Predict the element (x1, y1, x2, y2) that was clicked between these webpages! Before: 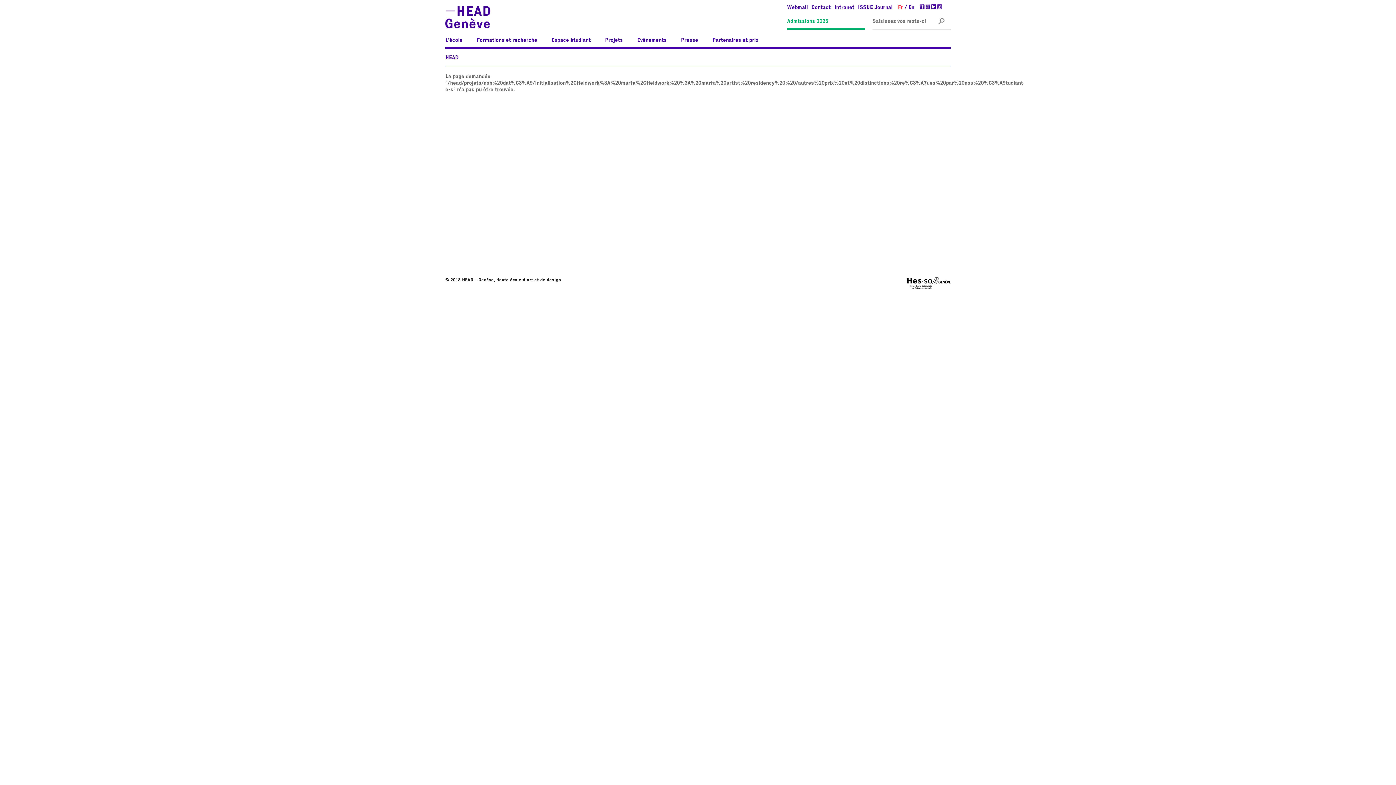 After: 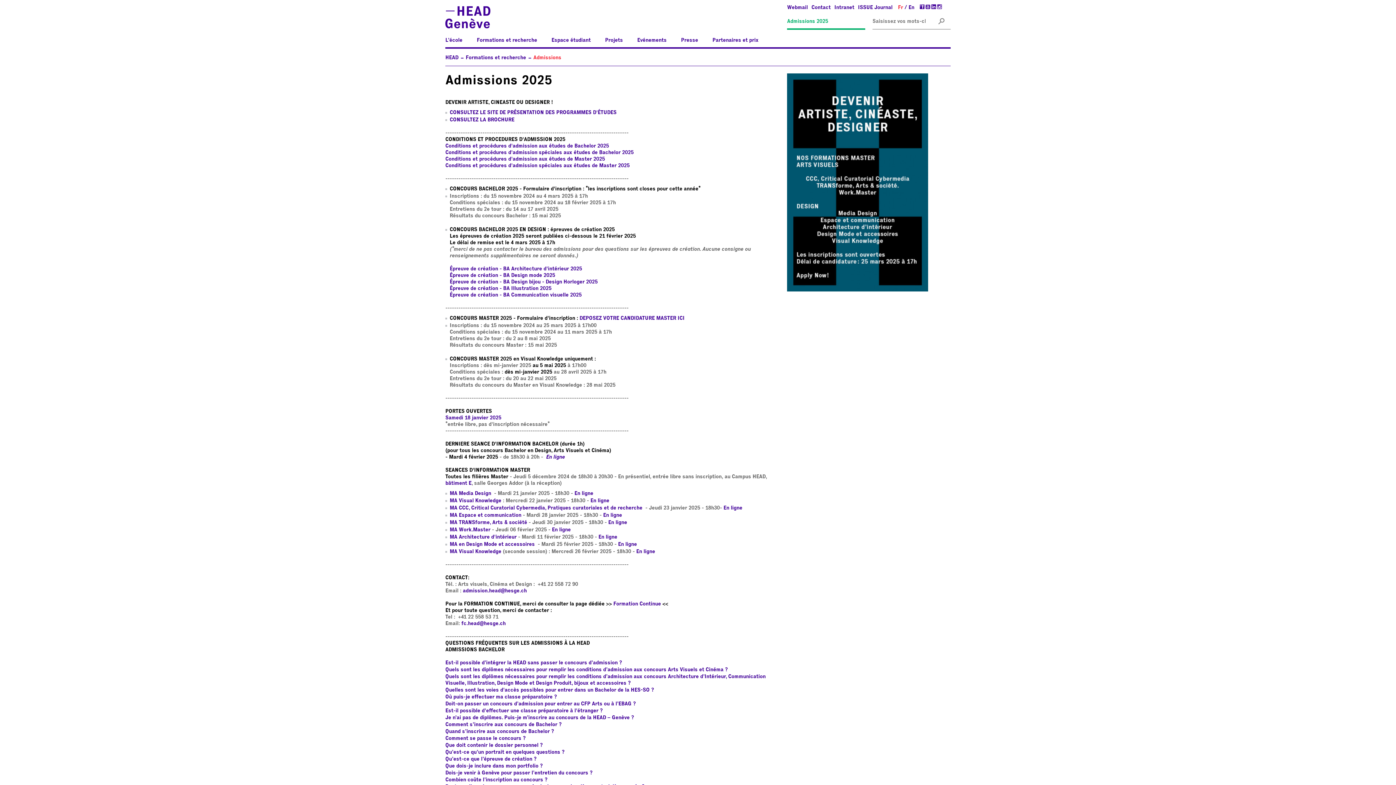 Action: label: Admissions 2025 bbox: (787, 18, 828, 24)